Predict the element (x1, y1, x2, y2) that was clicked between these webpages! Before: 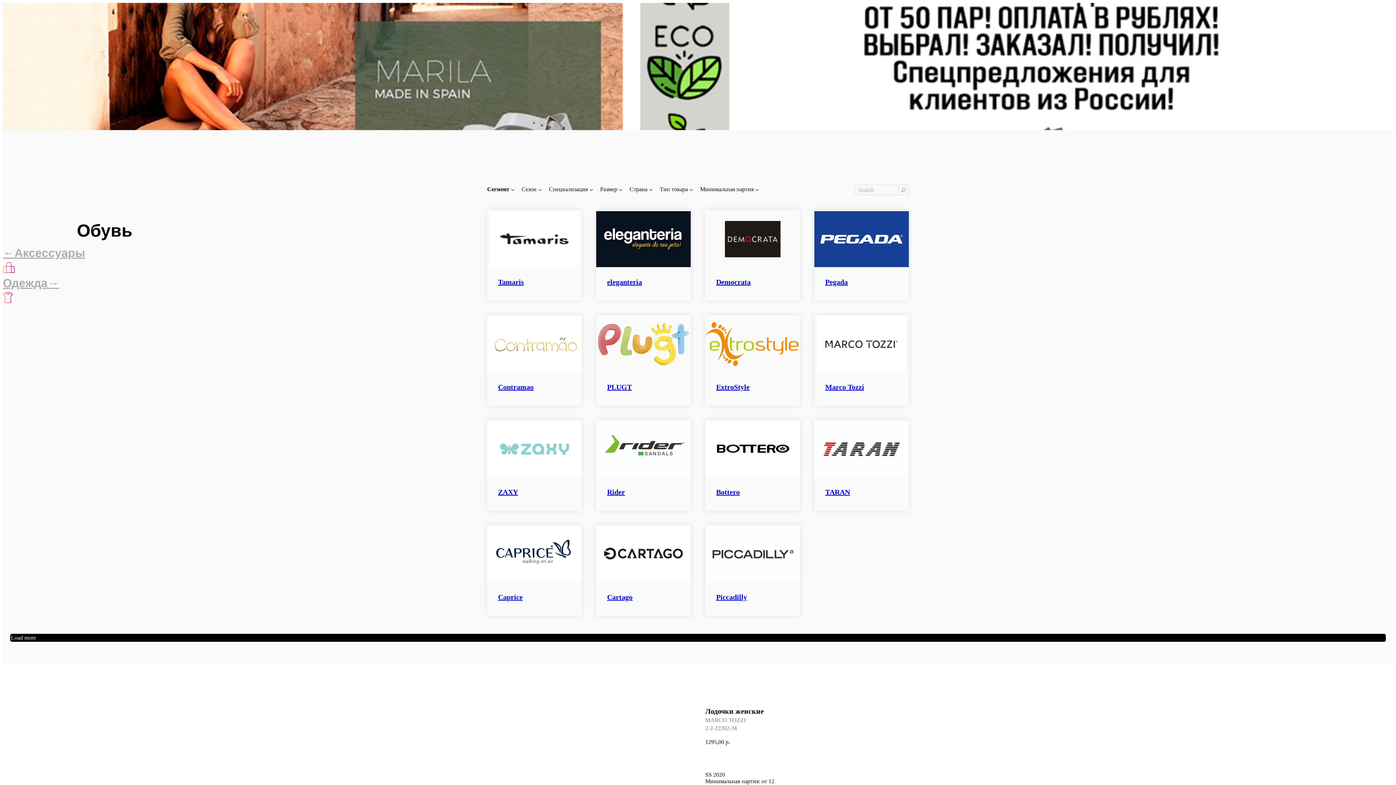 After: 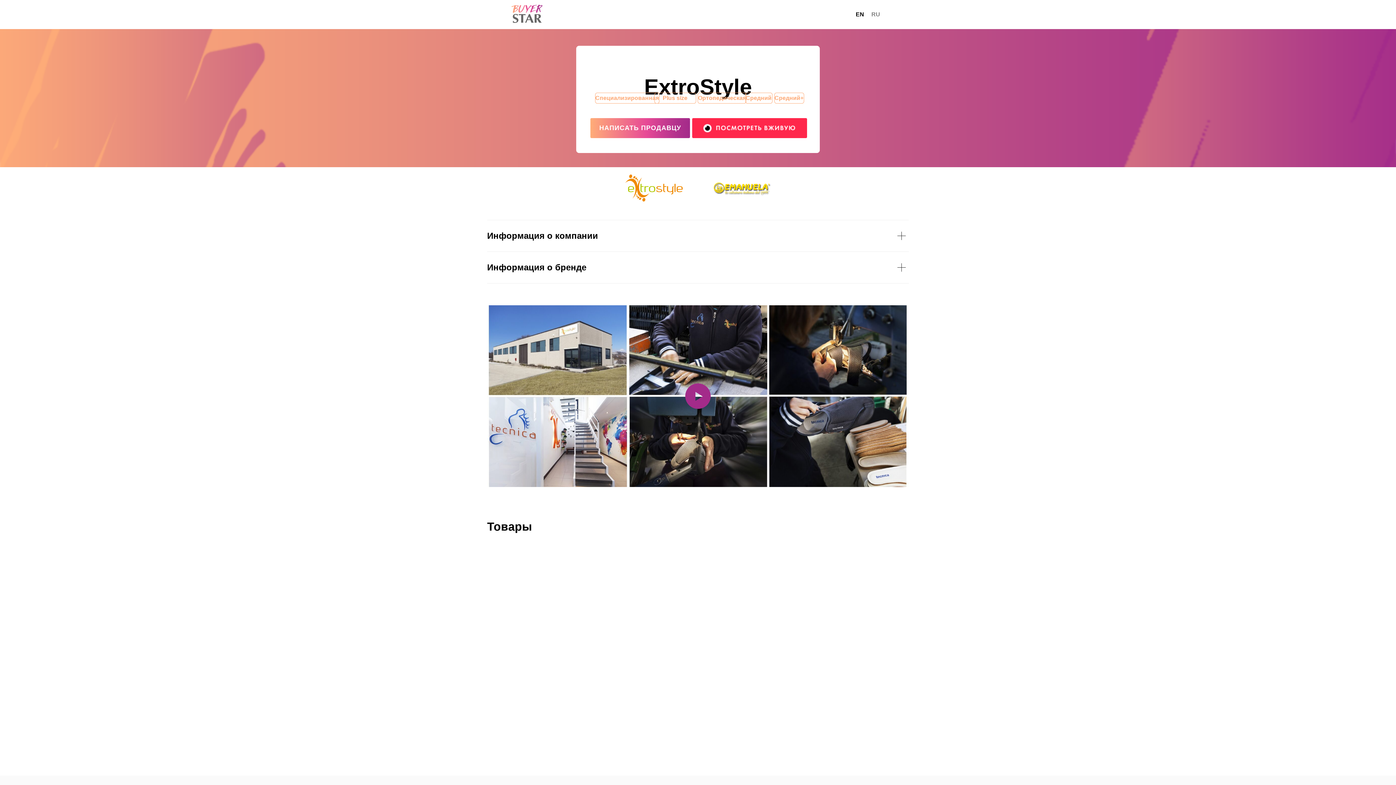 Action: bbox: (705, 315, 800, 373)